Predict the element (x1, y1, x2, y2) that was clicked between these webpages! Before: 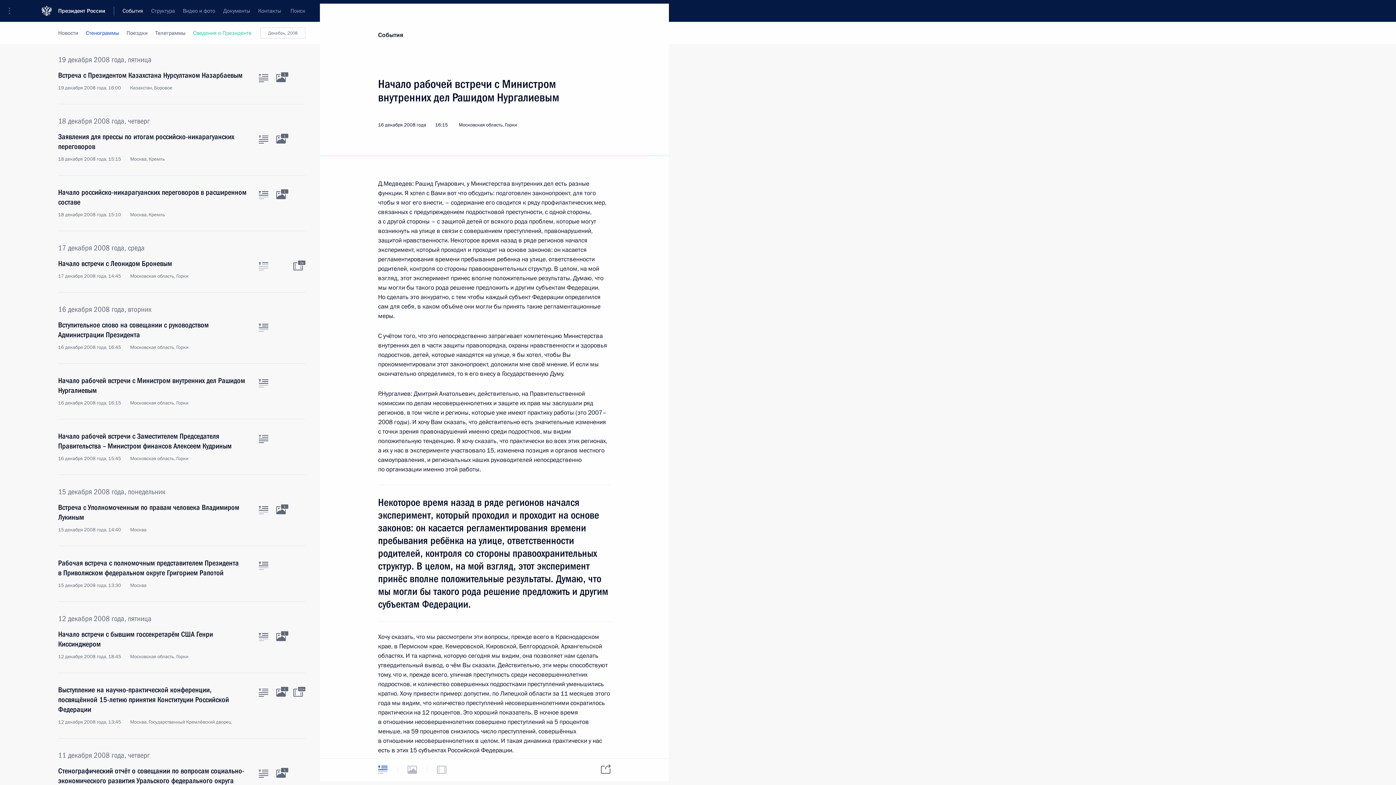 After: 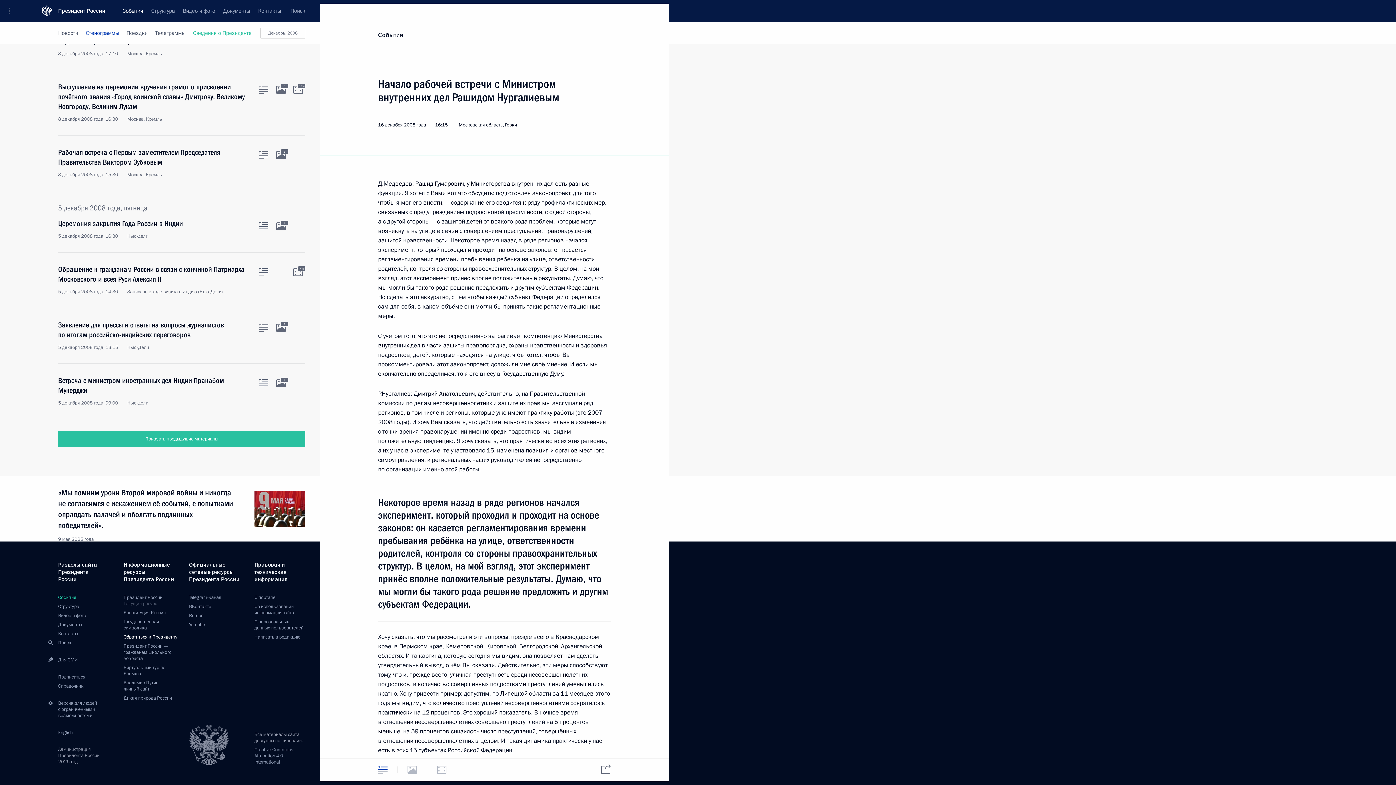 Action: bbox: (123, 659, 177, 666) label: Обратиться к Президенту